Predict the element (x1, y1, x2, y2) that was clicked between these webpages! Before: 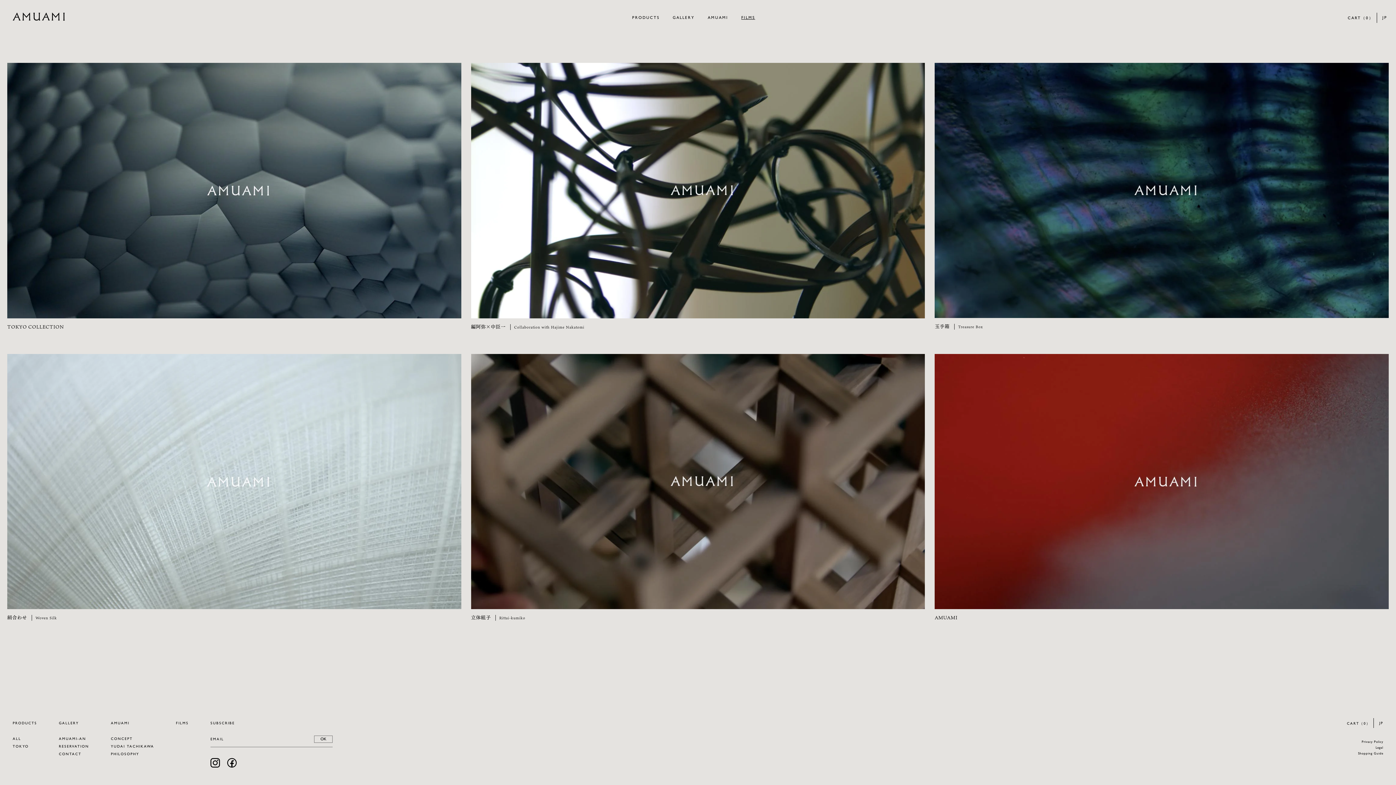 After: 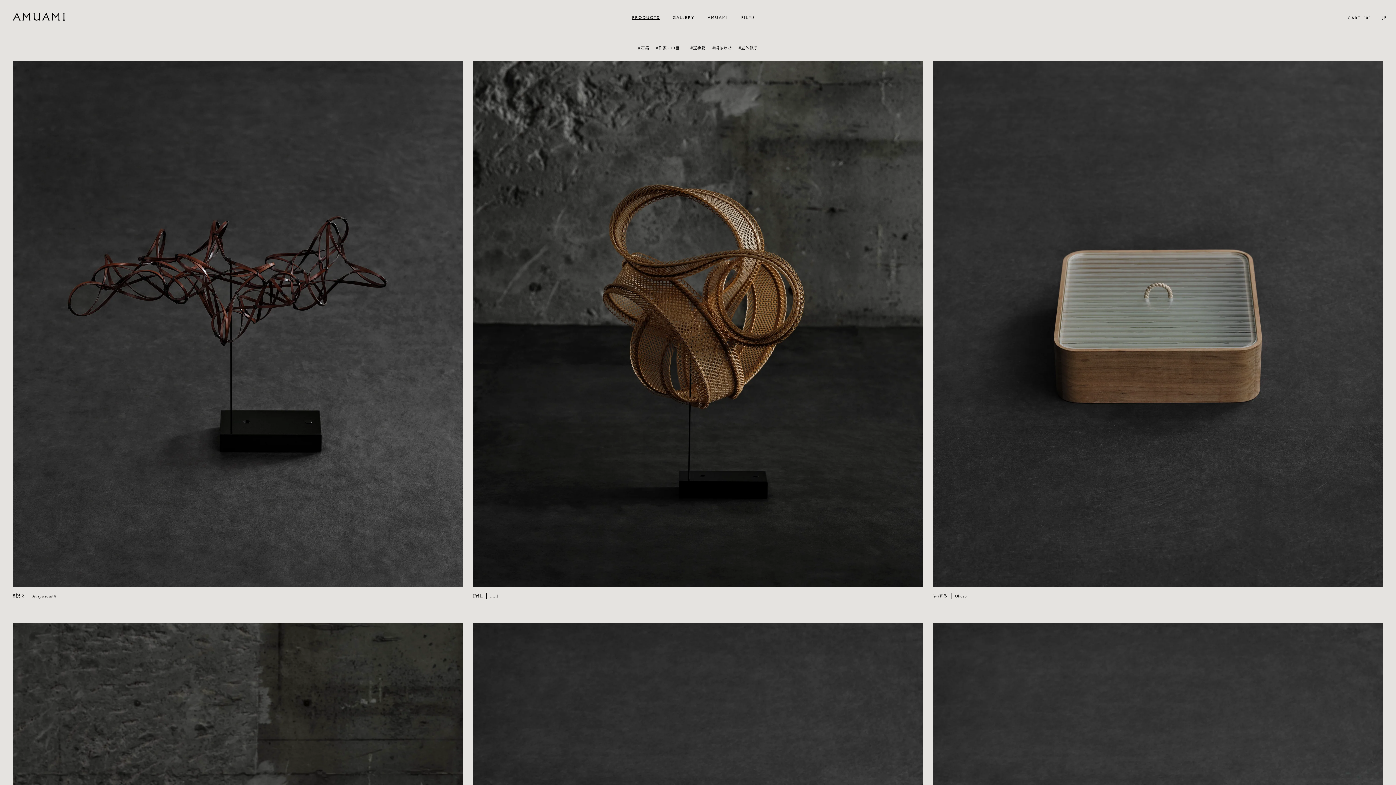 Action: bbox: (625, 15, 666, 20) label: PRODUCTS